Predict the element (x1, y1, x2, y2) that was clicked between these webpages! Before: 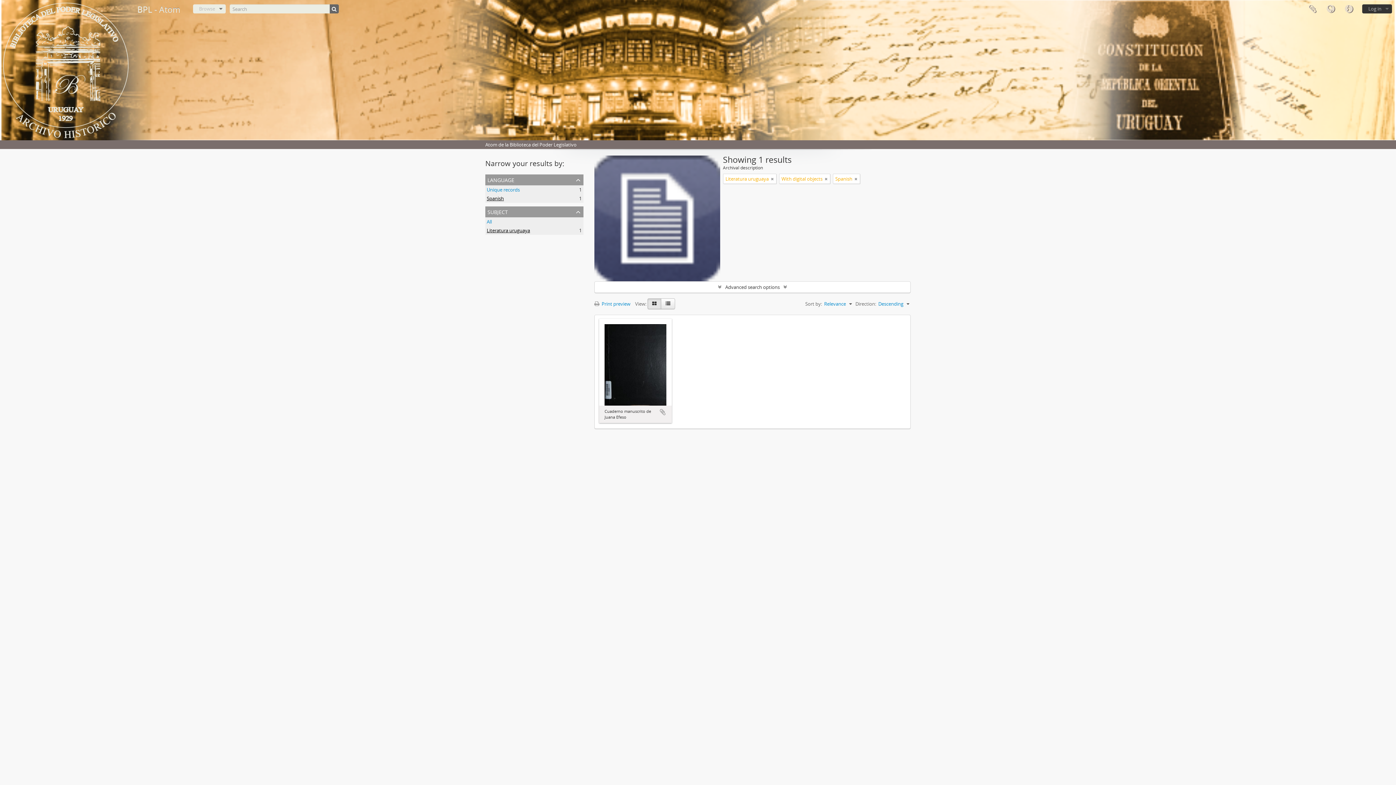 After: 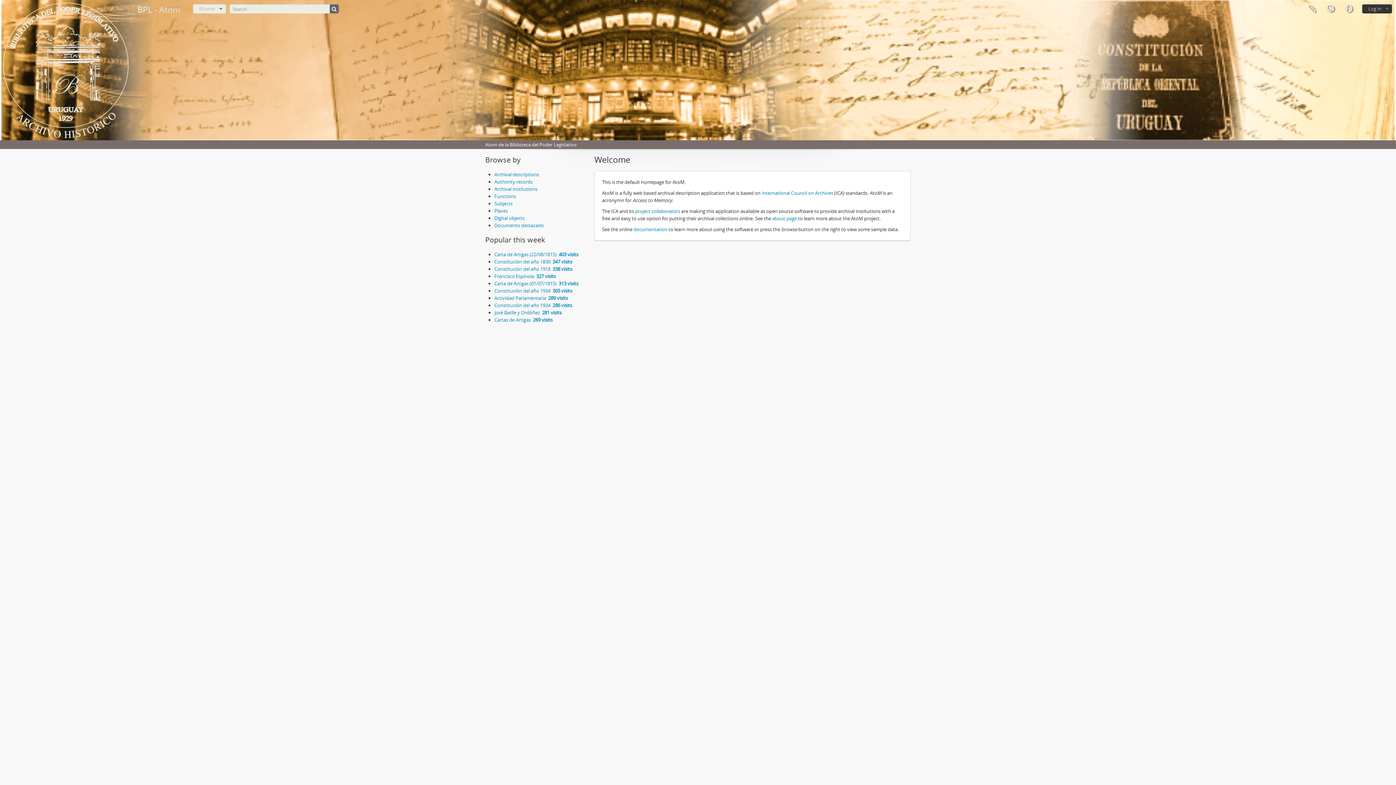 Action: bbox: (2, 0, 128, 140)